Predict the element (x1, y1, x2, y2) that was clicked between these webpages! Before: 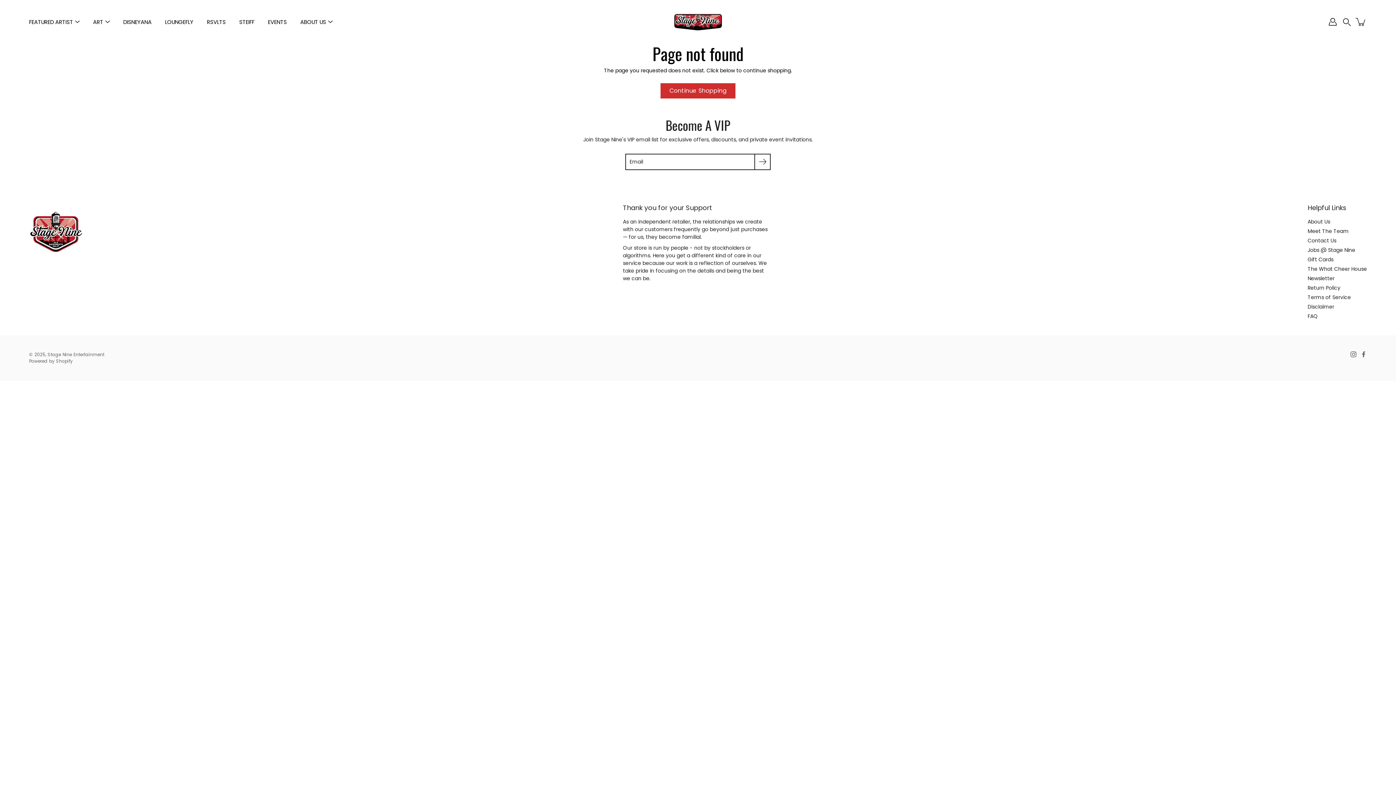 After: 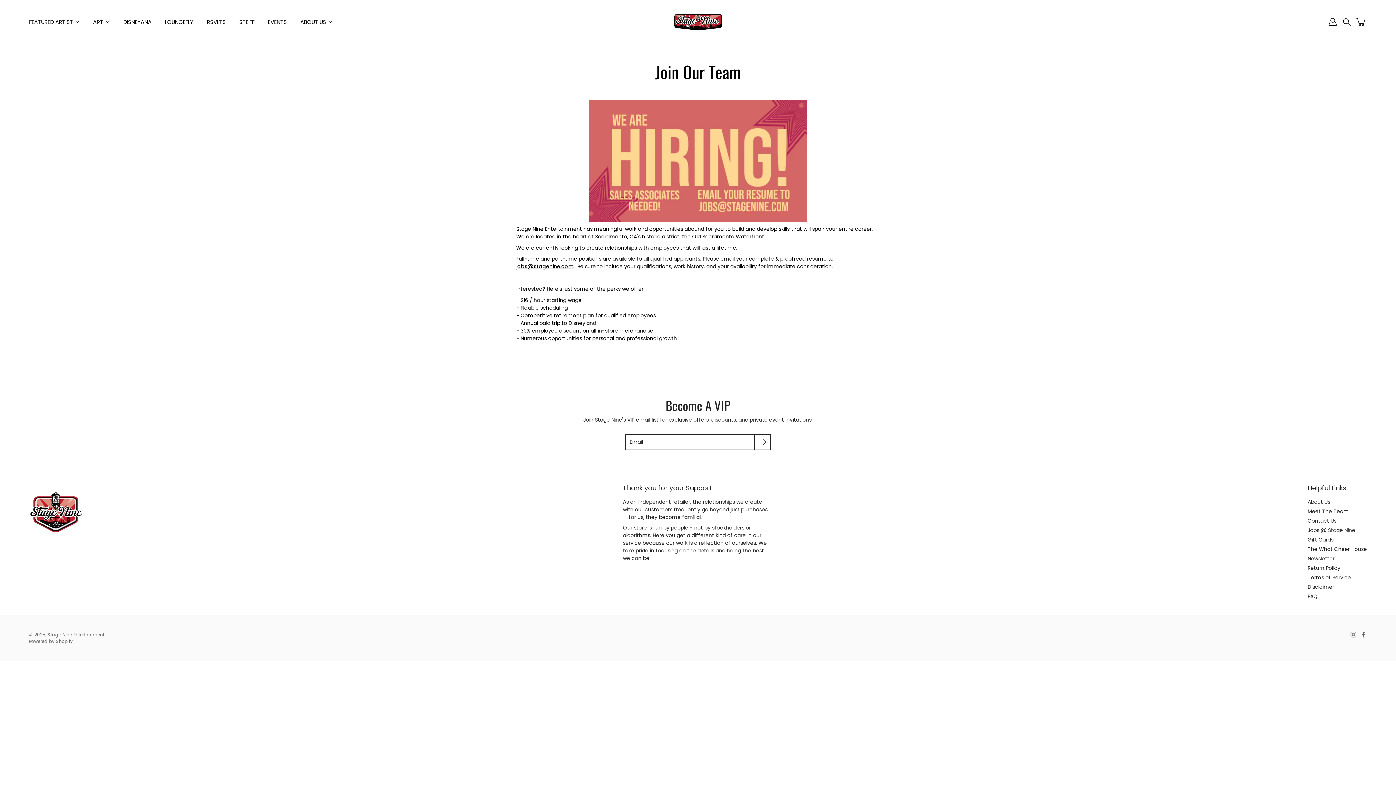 Action: label: Jobs @ Stage Nine bbox: (1308, 246, 1355, 253)